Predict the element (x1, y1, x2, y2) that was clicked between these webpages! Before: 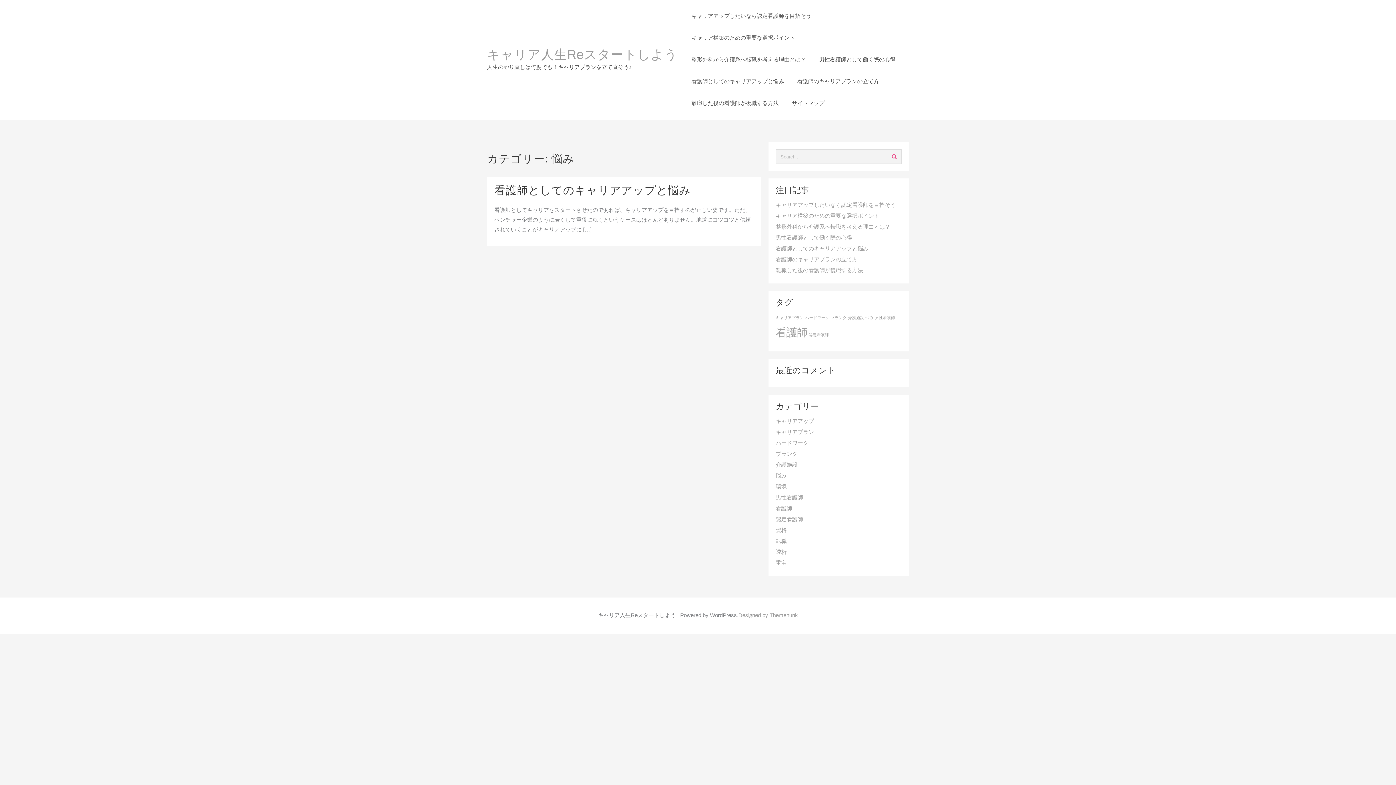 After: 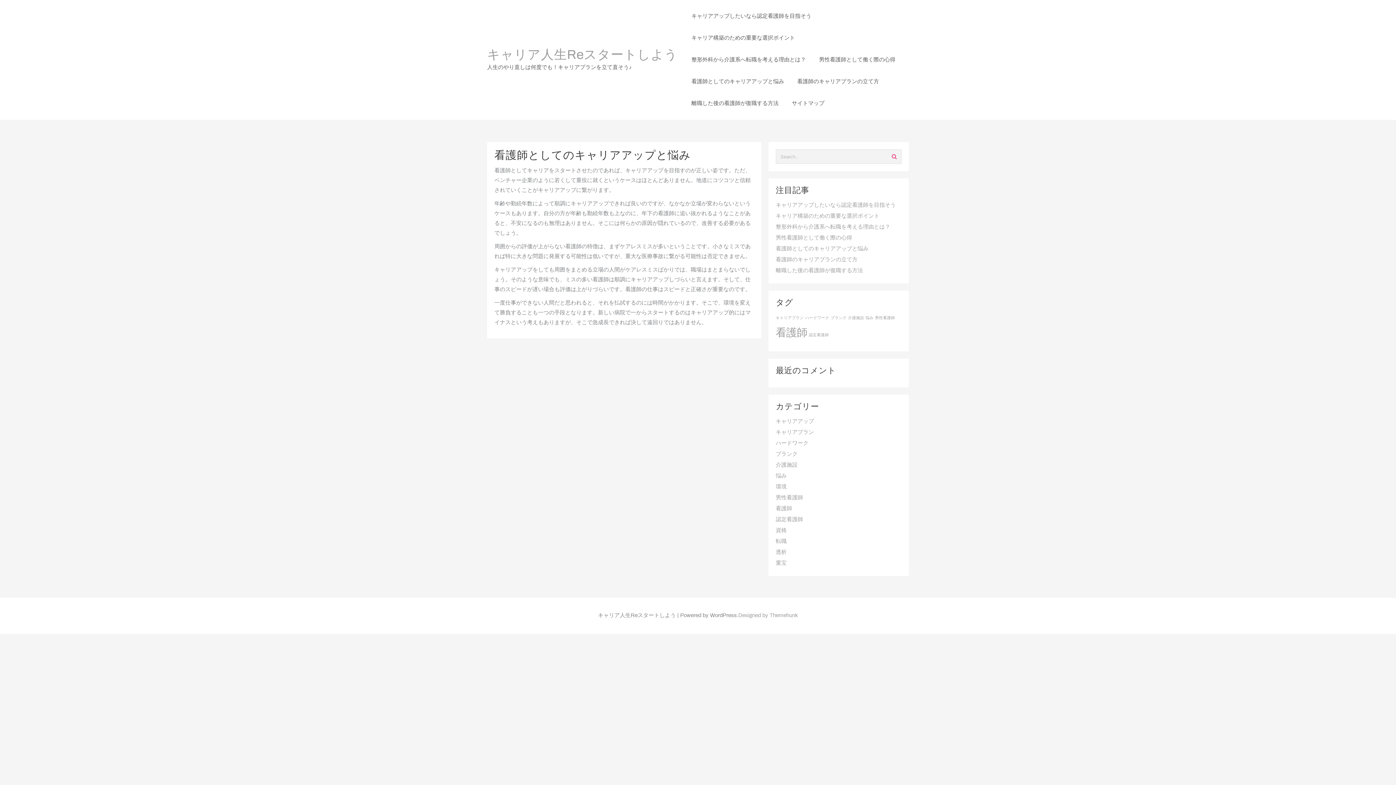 Action: label: 看護師としてのキャリアアップと悩み bbox: (685, 70, 790, 92)